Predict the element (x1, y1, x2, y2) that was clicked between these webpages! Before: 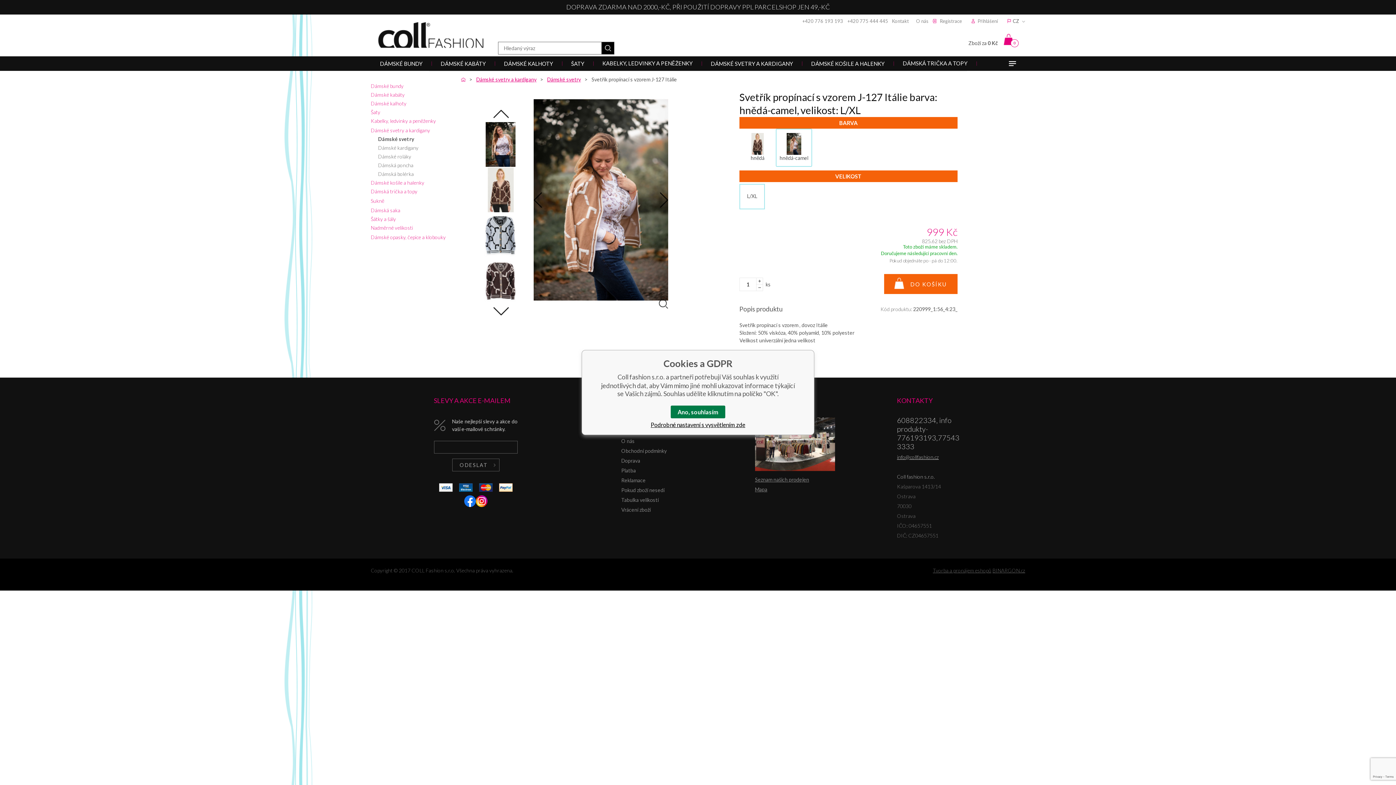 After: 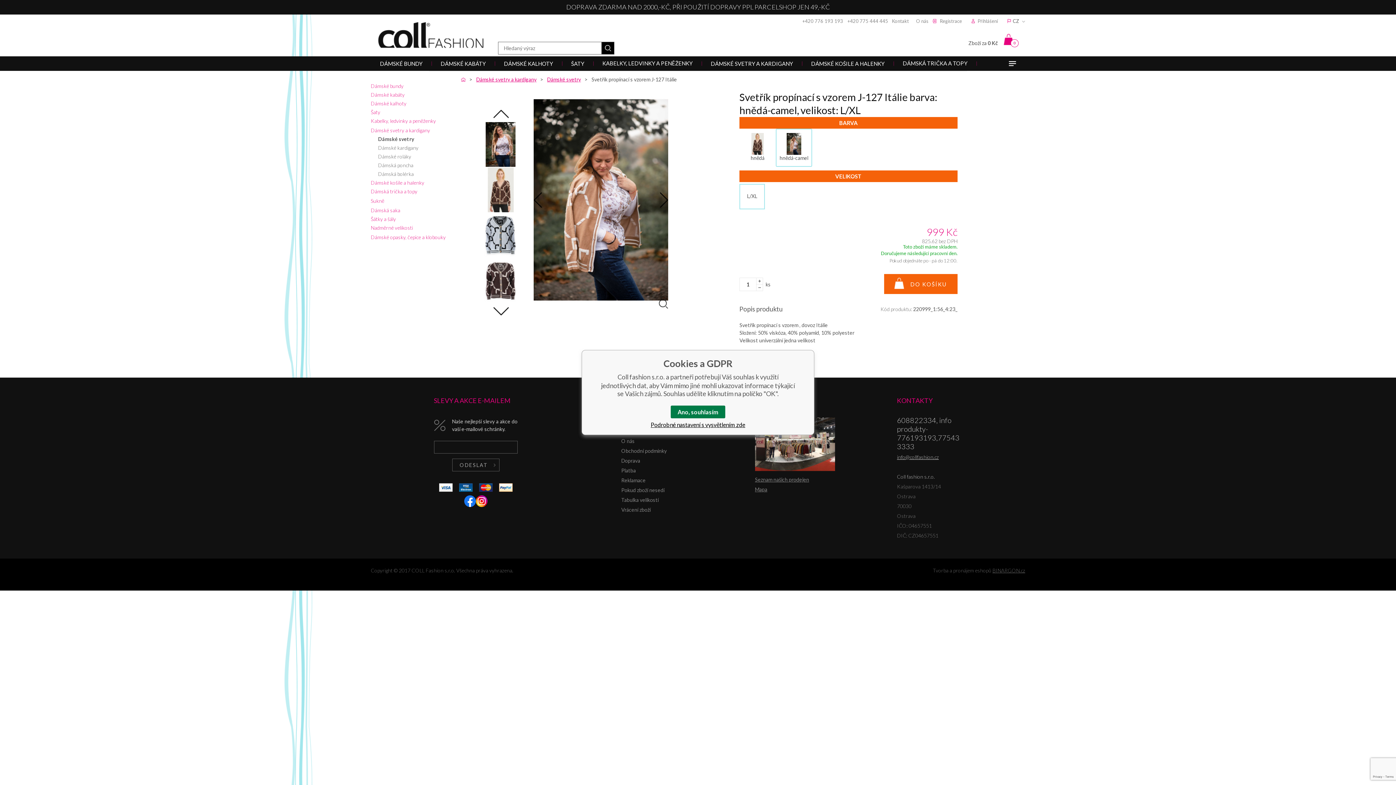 Action: label: Tvorba a pronájem eshopů bbox: (933, 567, 991, 573)